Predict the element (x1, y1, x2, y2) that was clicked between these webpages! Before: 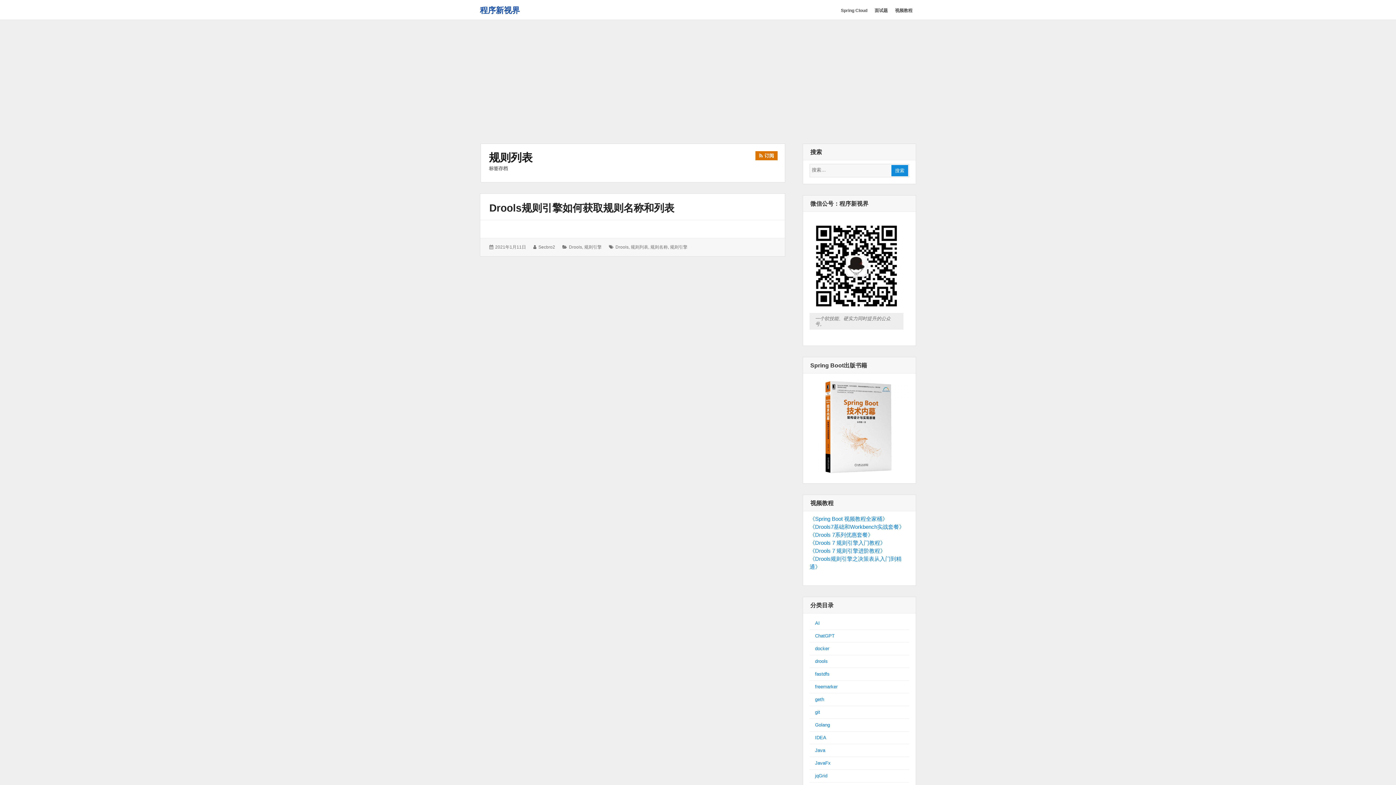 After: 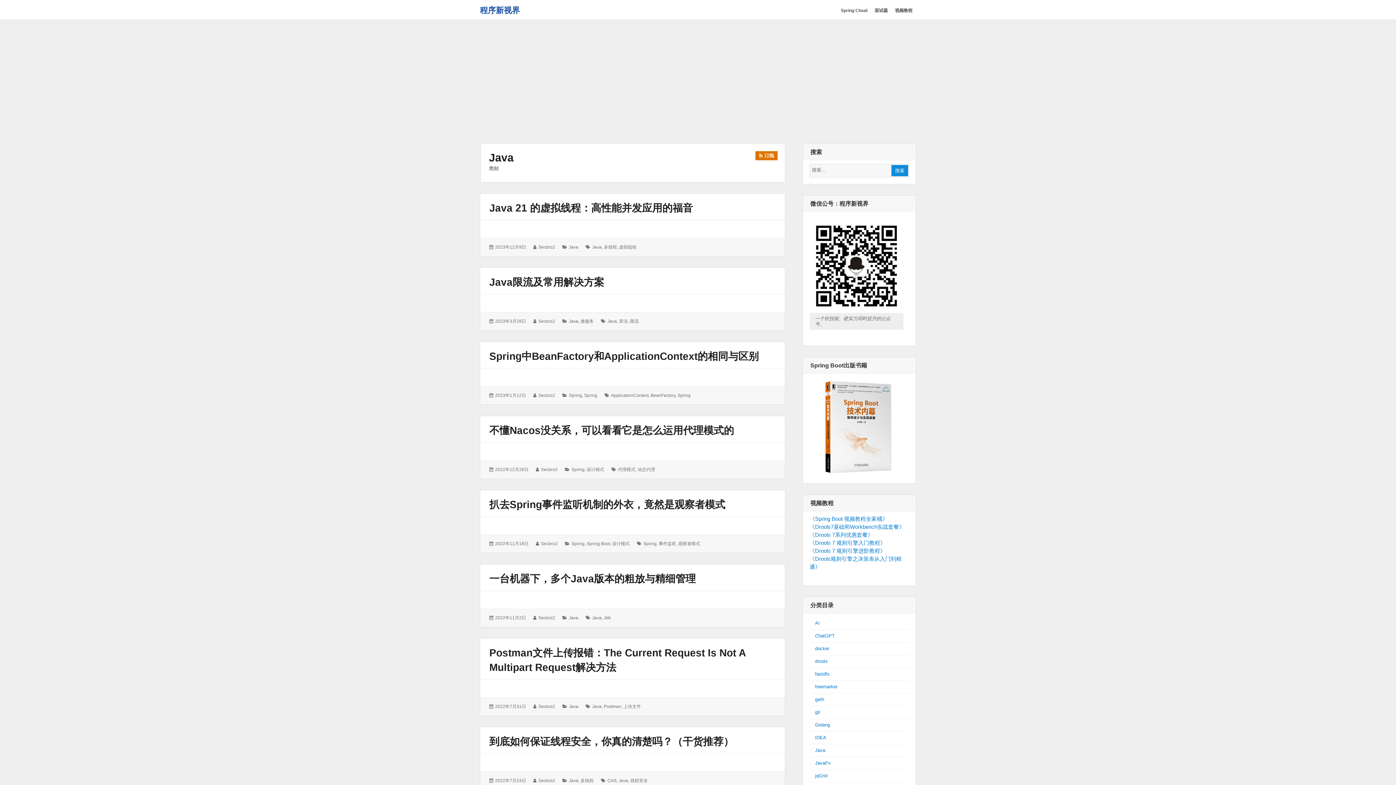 Action: bbox: (815, 748, 825, 753) label: Java